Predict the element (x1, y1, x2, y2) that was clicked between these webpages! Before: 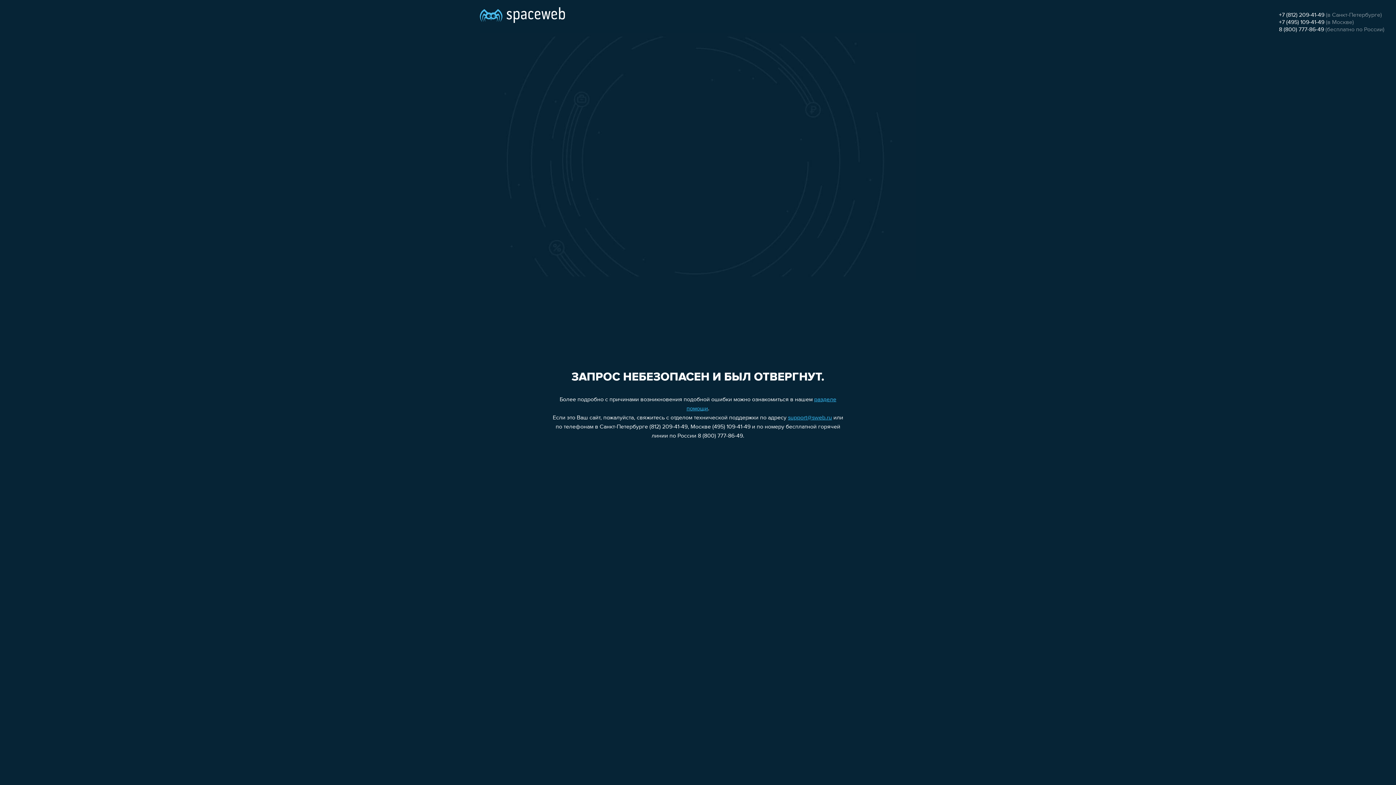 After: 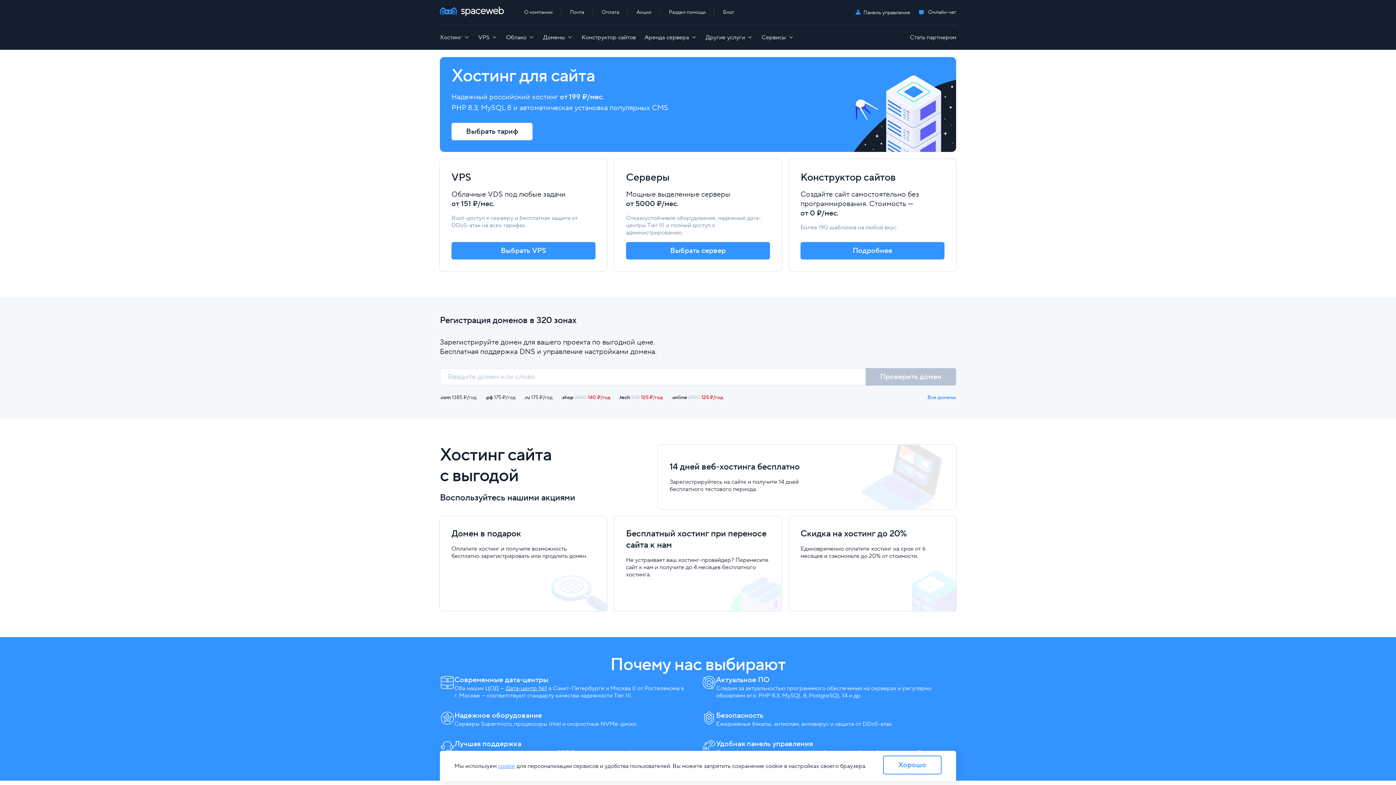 Action: bbox: (480, 0, 565, 25)